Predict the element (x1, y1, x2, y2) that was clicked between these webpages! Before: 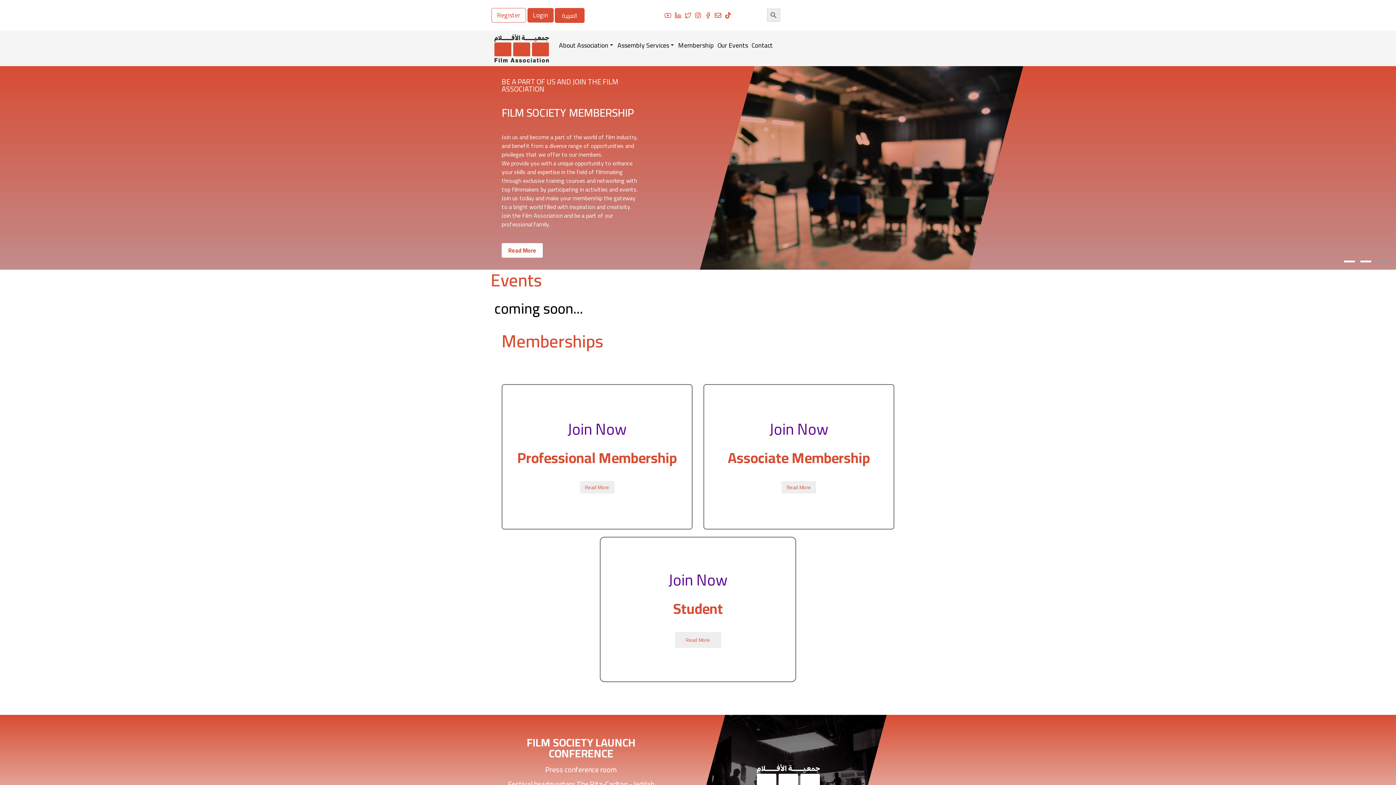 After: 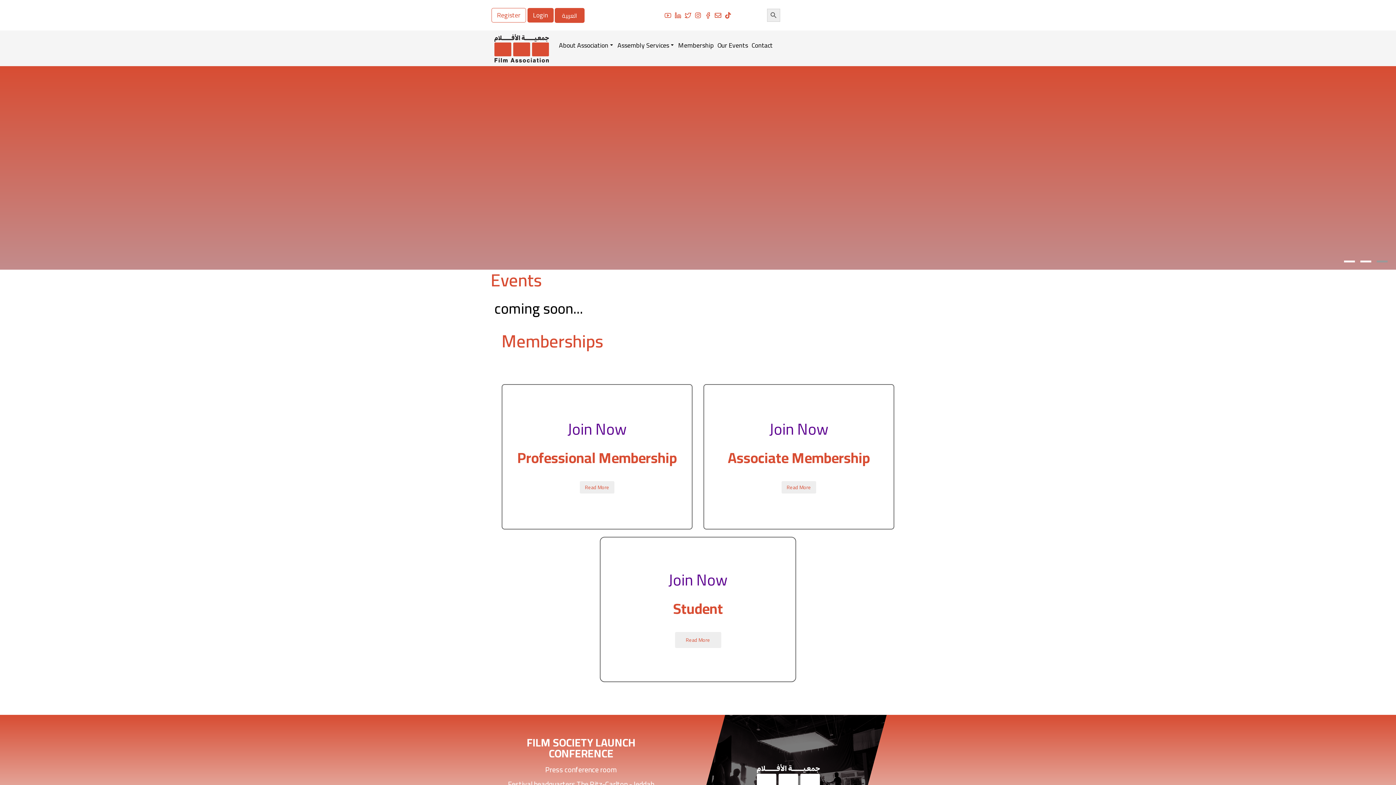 Action: bbox: (567, 414, 626, 444) label: Join Now